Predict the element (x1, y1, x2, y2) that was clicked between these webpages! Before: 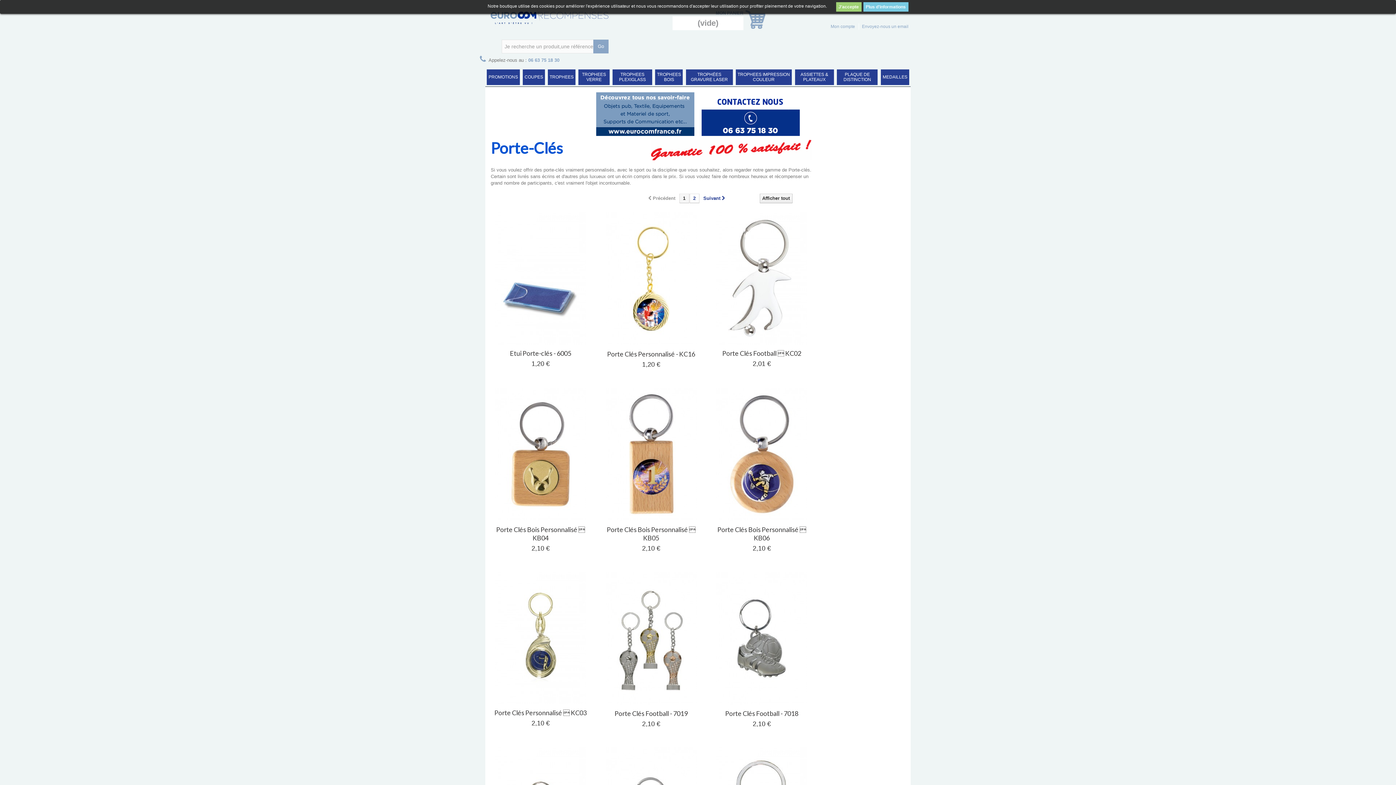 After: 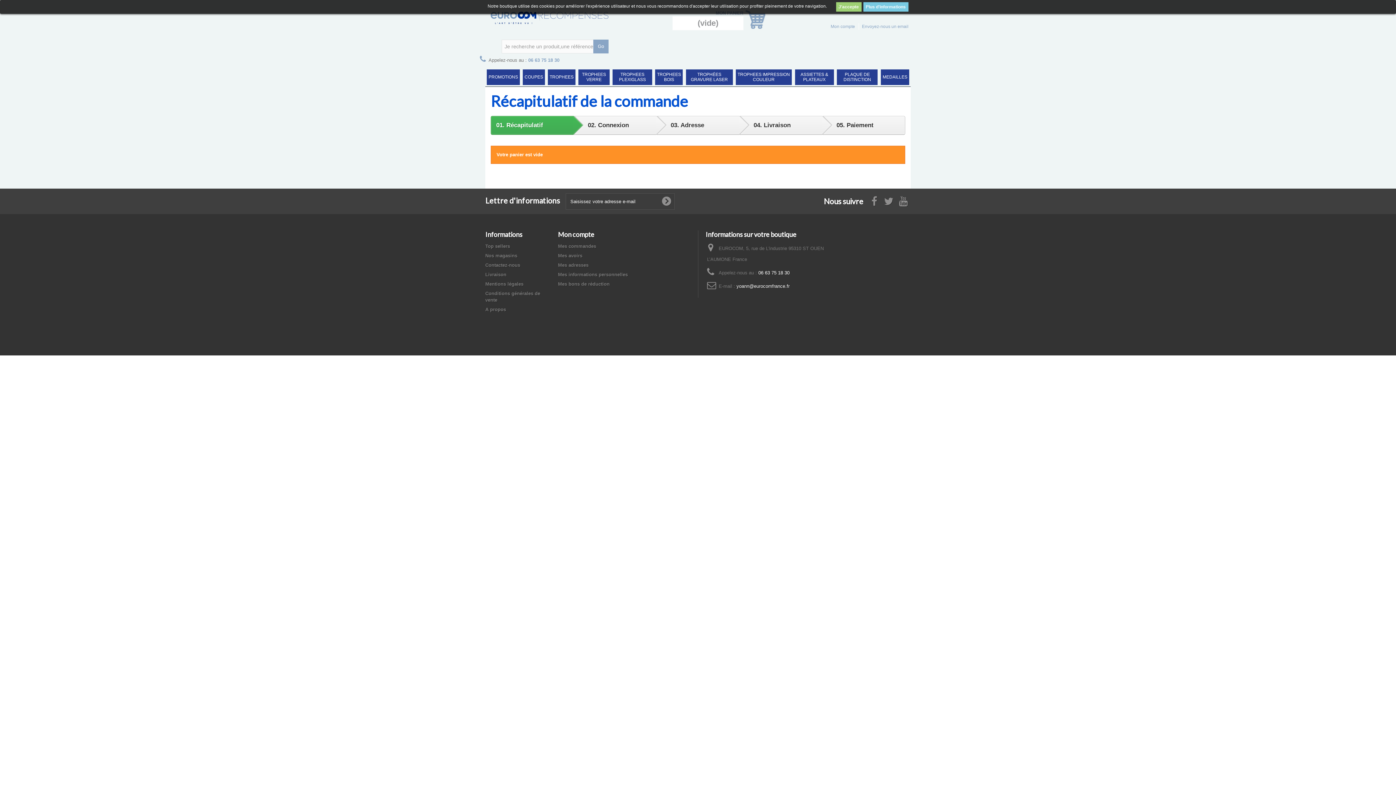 Action: bbox: (667, 9, 765, 30) label: MON PANIER
(vide)